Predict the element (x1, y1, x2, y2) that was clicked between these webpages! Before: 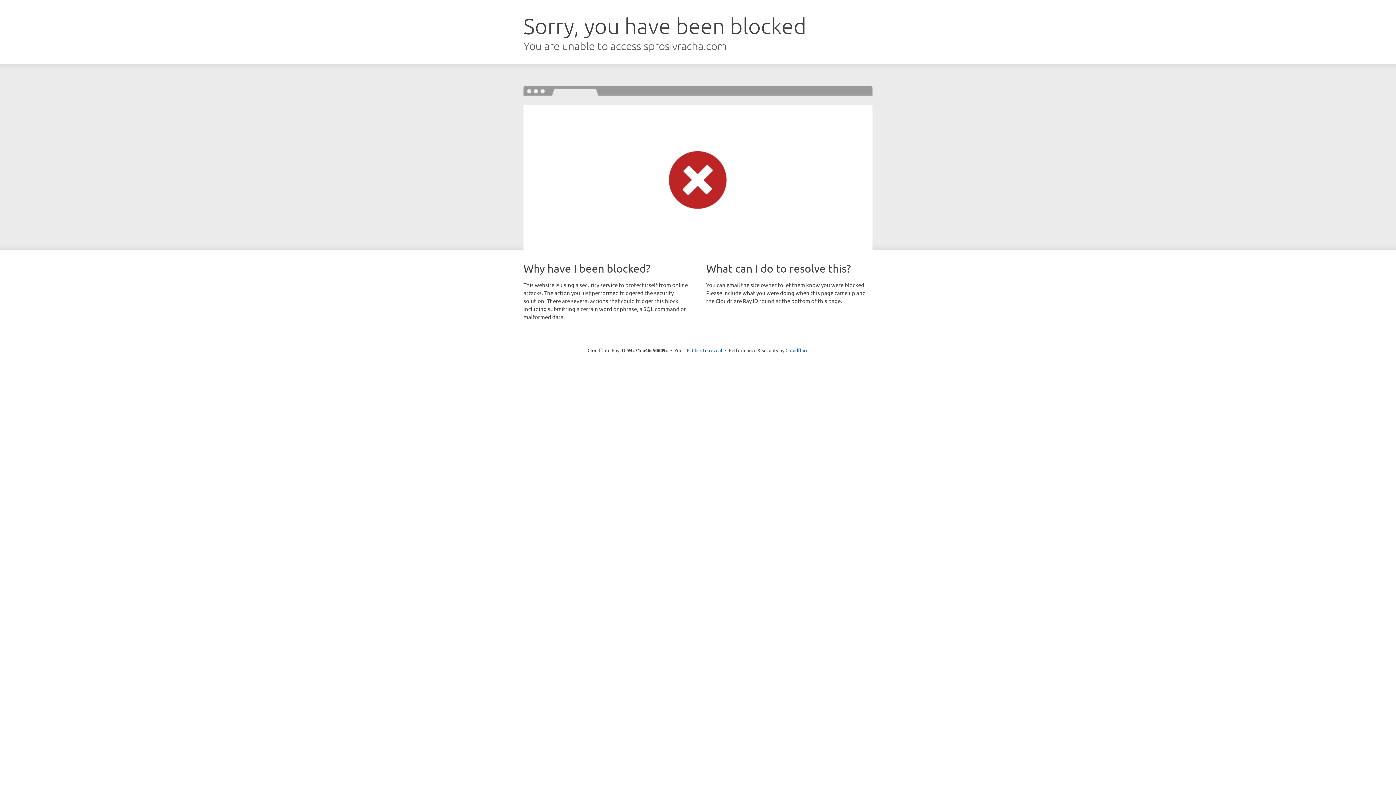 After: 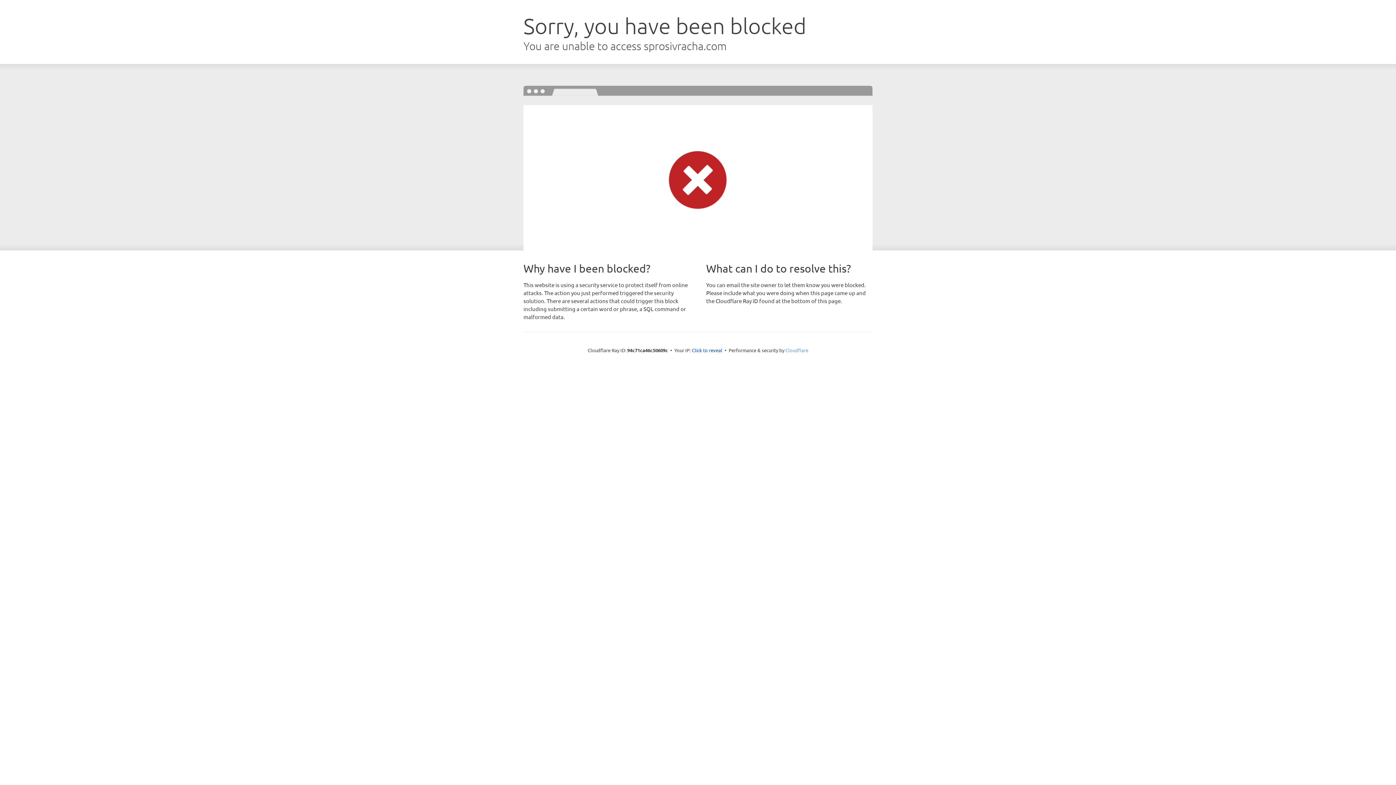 Action: label: Cloudflare bbox: (785, 347, 808, 353)